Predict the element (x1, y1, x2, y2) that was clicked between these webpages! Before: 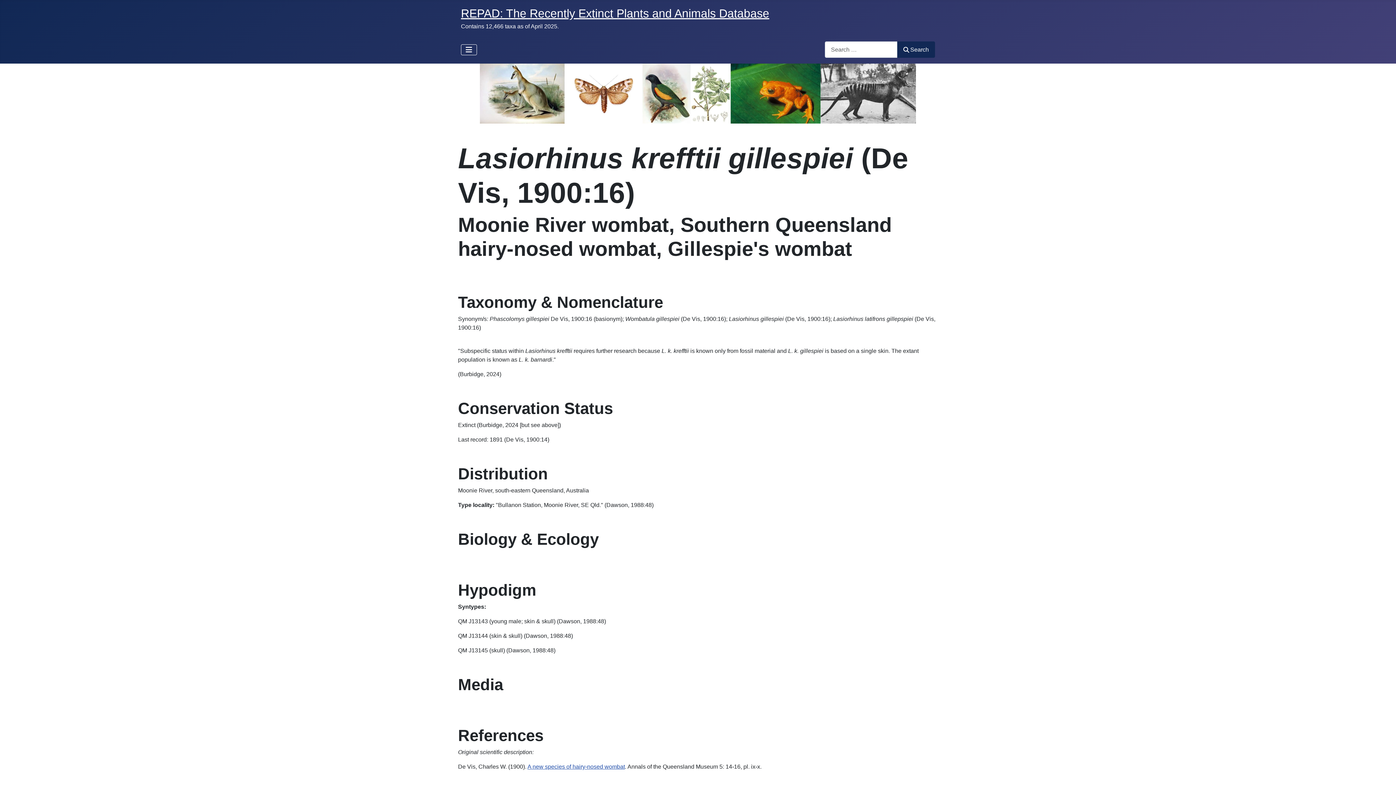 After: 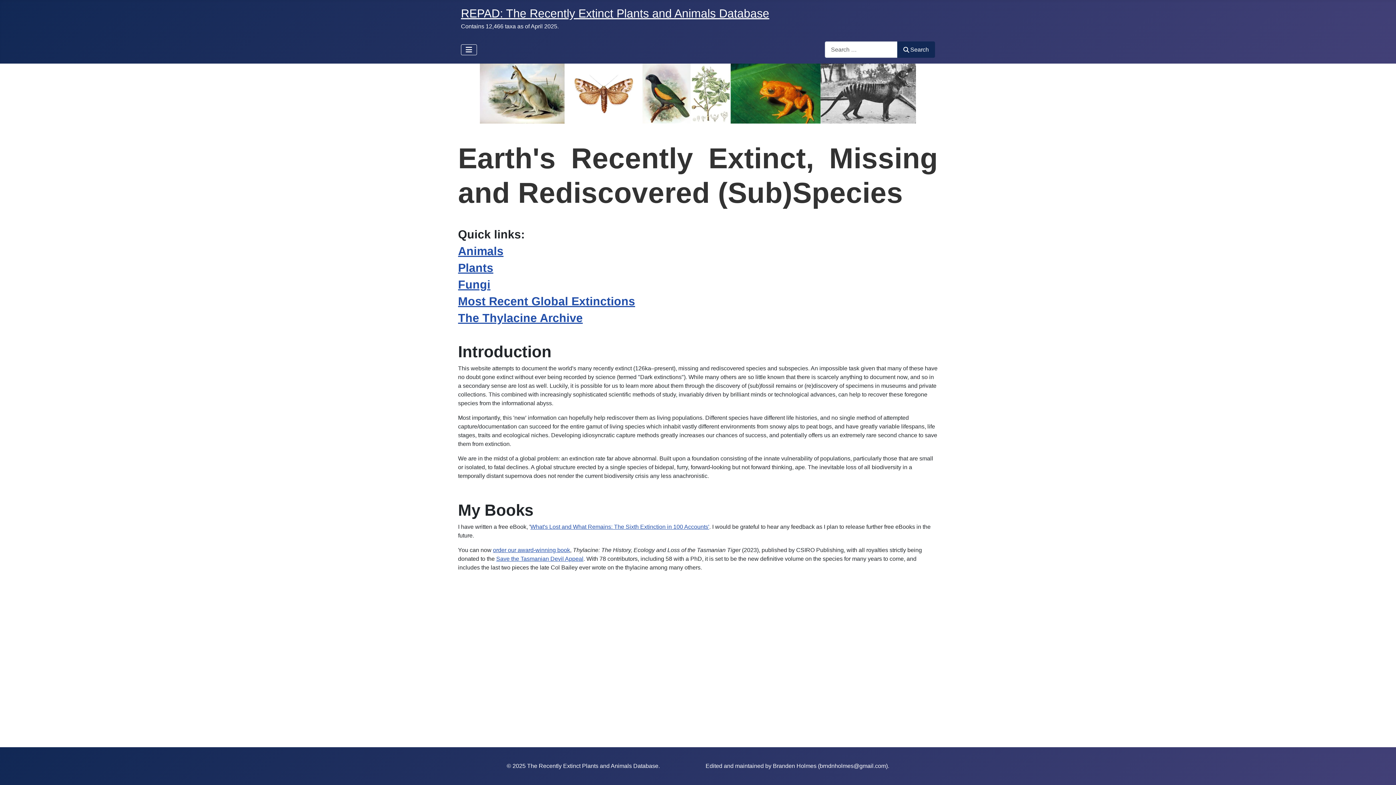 Action: bbox: (461, 6, 769, 20) label: REPAD: The Recently Extinct Plants and Animals Database